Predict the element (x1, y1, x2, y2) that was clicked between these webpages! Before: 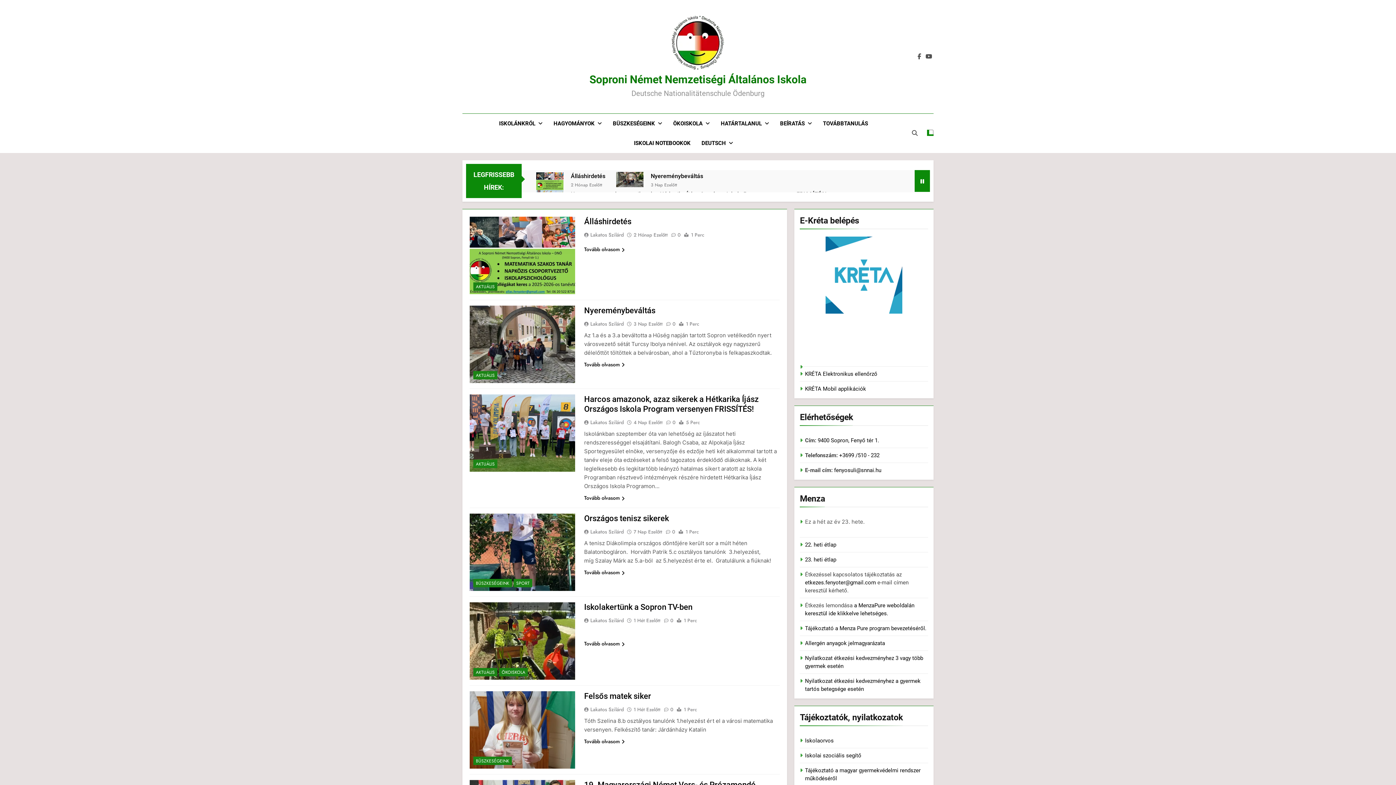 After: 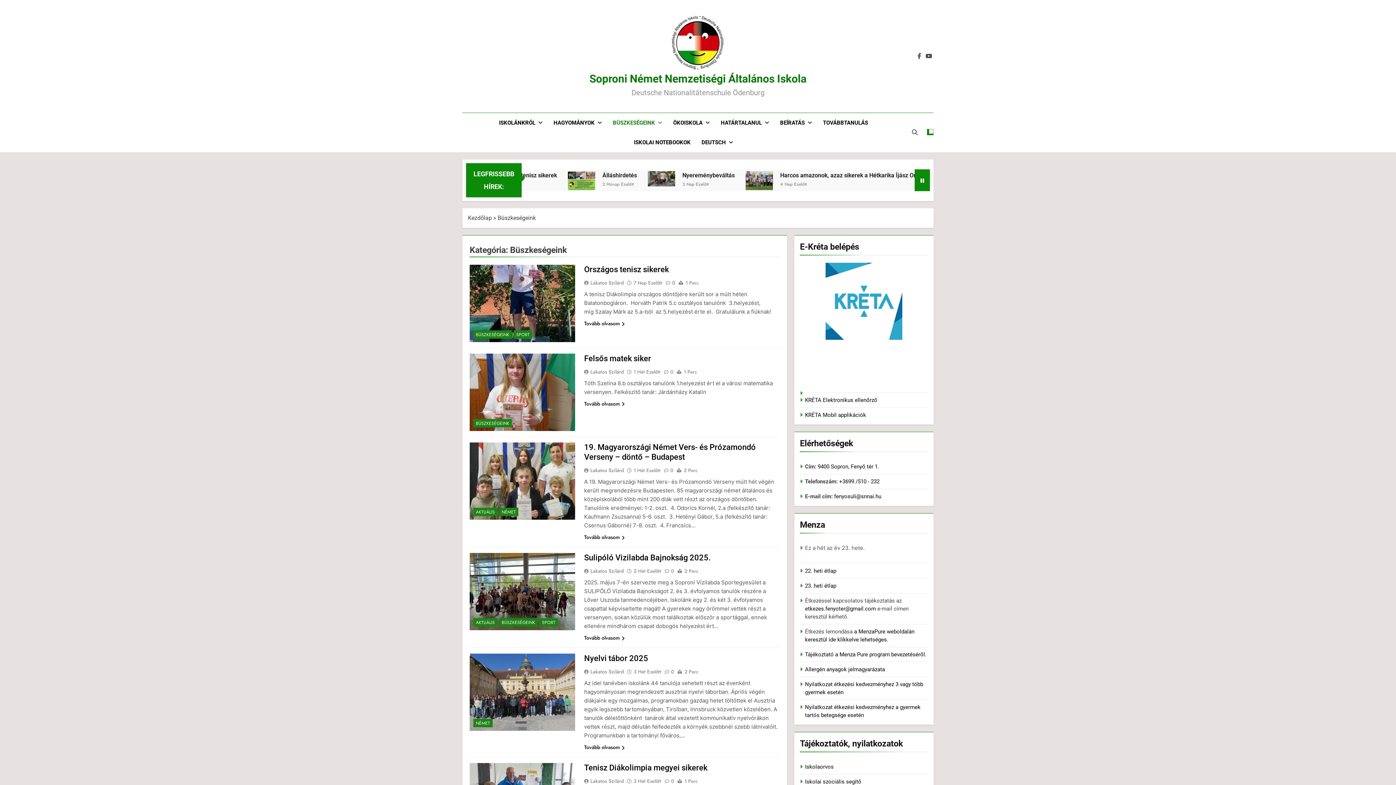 Action: label: BÜSZKESÉGEINK bbox: (607, 113, 667, 133)